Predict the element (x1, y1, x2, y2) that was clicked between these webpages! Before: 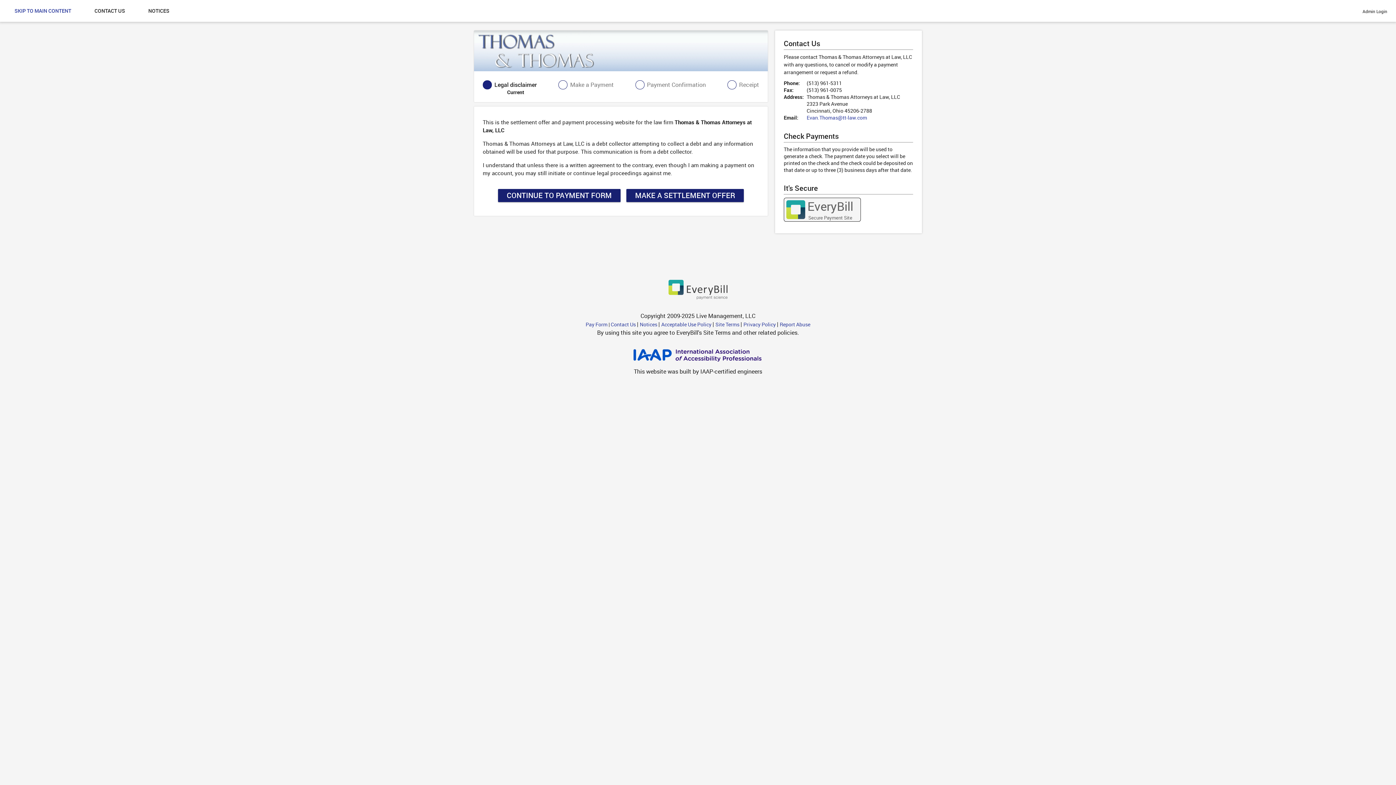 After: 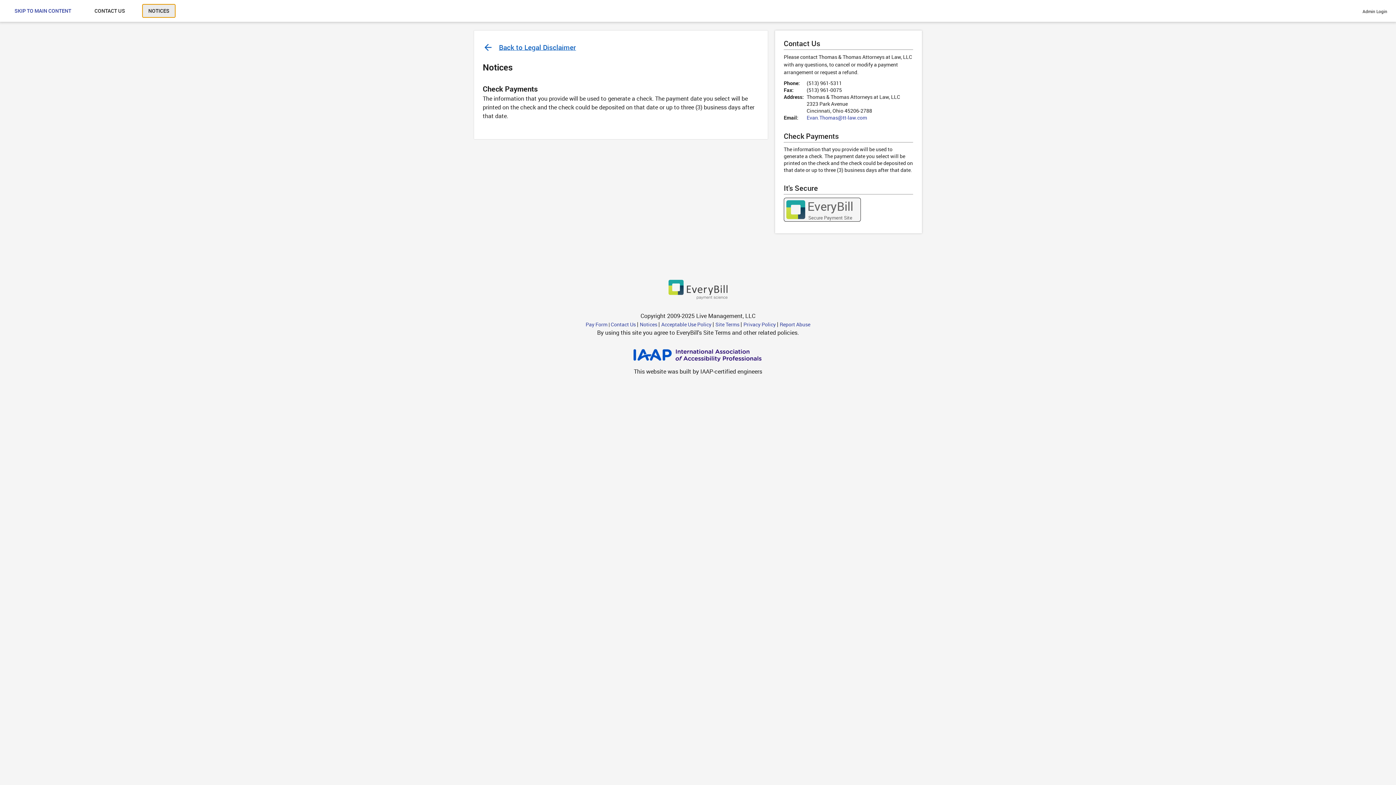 Action: bbox: (148, 4, 182, 17) label: Notices